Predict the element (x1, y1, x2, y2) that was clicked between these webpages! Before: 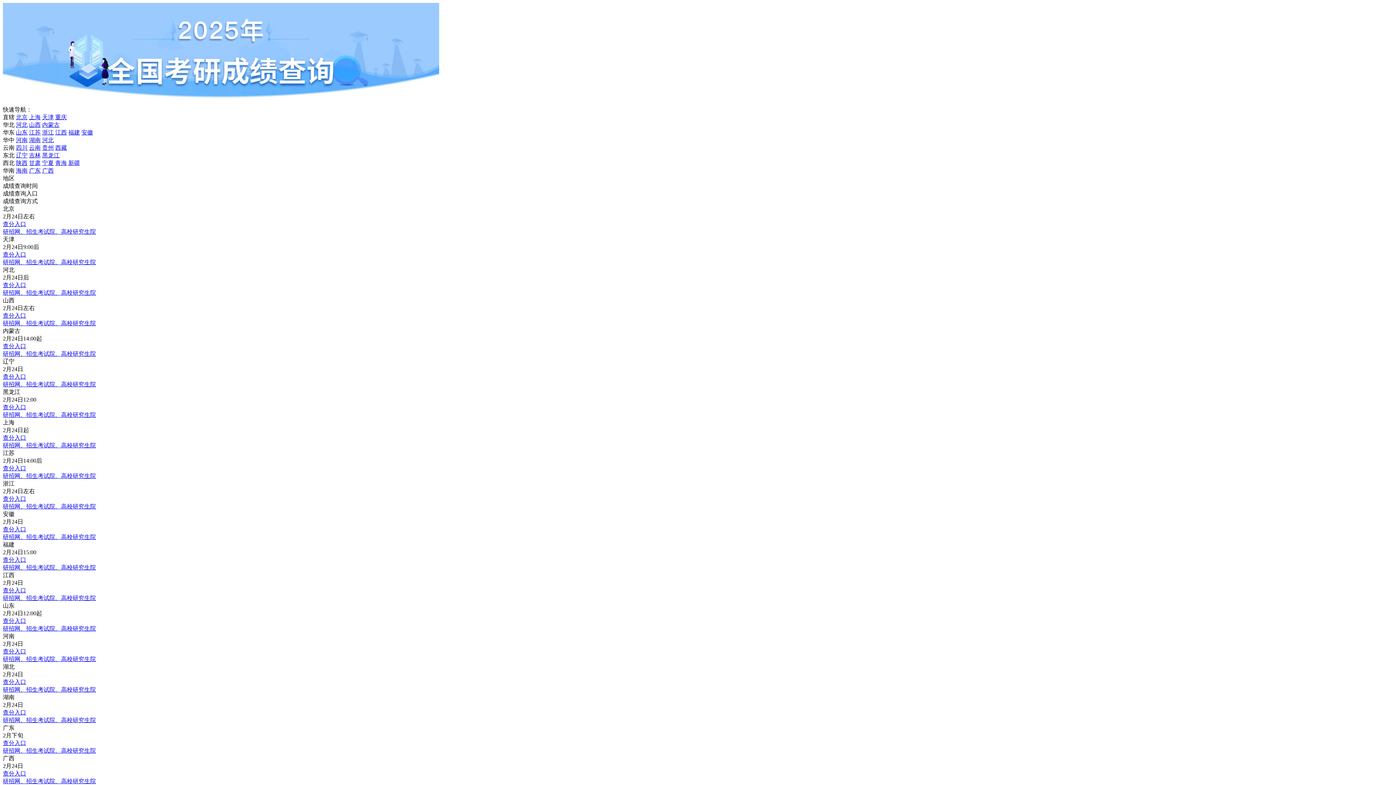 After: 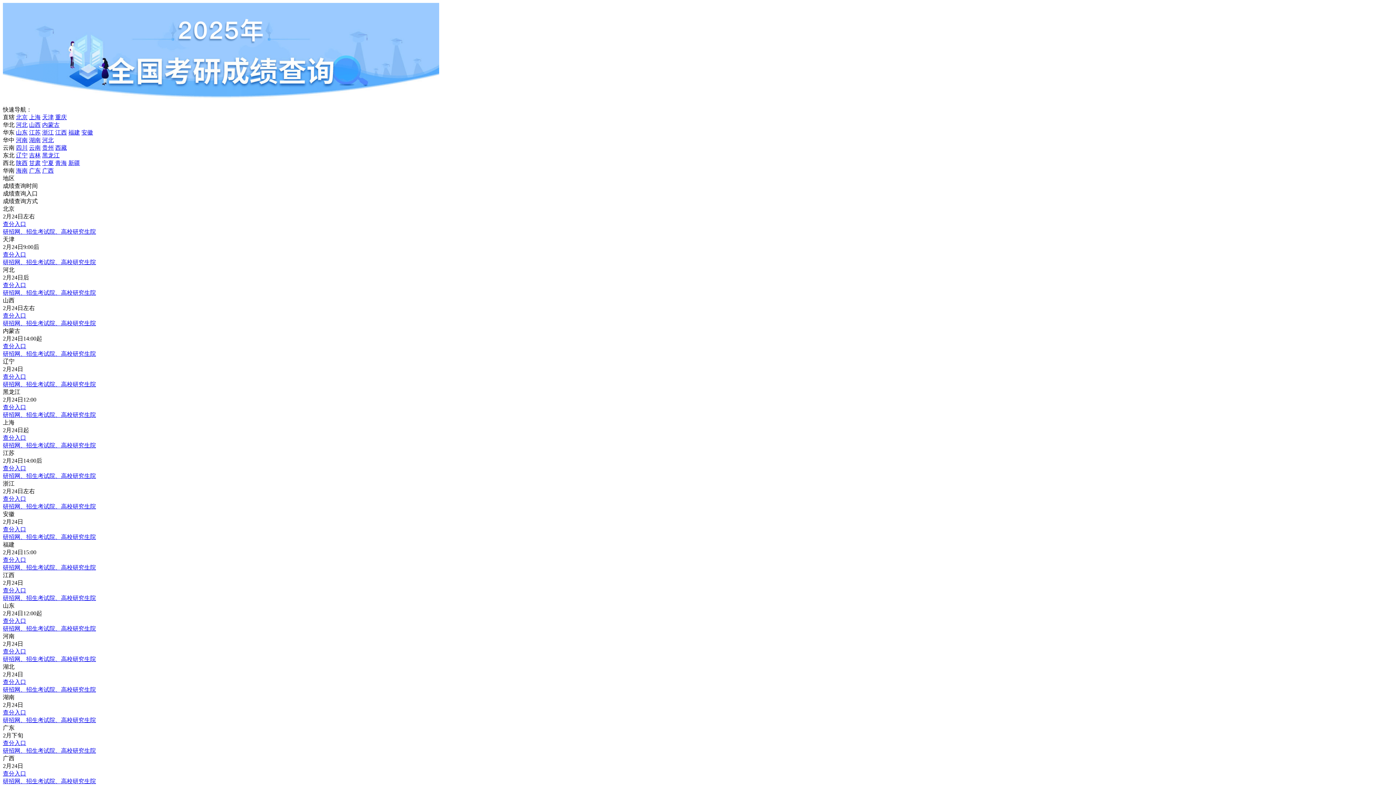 Action: bbox: (2, 564, 96, 570) label: 研招网、招生考试院、高校研究生院